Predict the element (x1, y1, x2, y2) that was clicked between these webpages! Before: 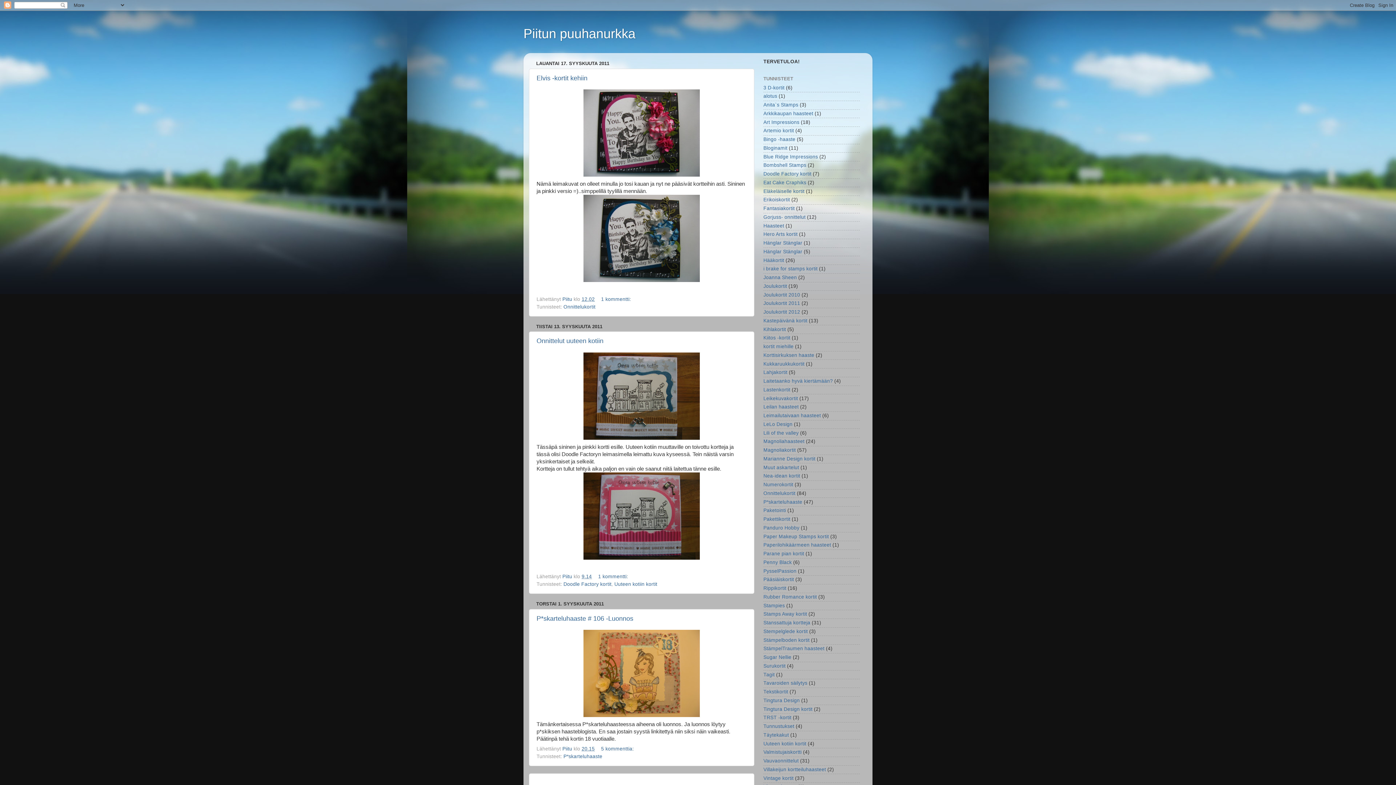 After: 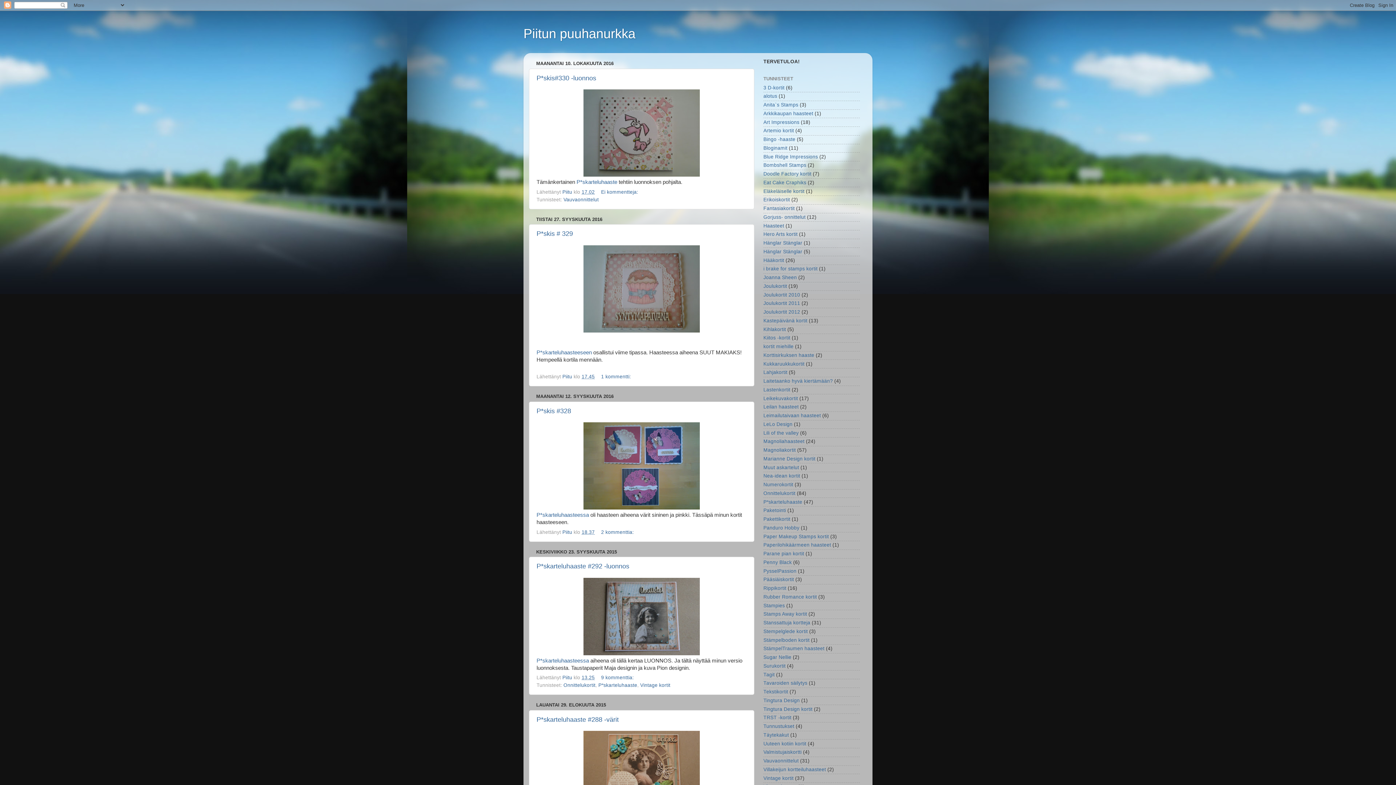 Action: label: Piitun puuhanurkka bbox: (523, 26, 635, 41)